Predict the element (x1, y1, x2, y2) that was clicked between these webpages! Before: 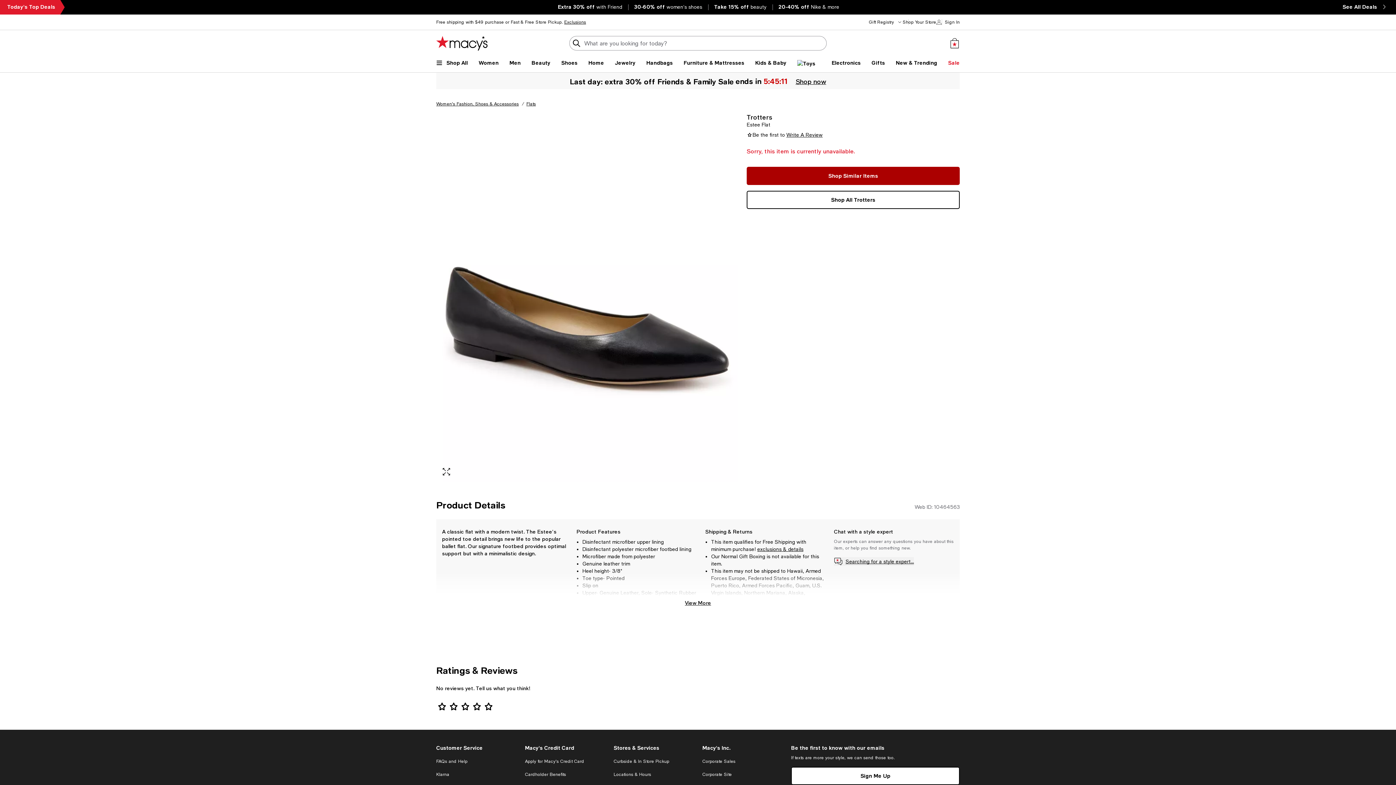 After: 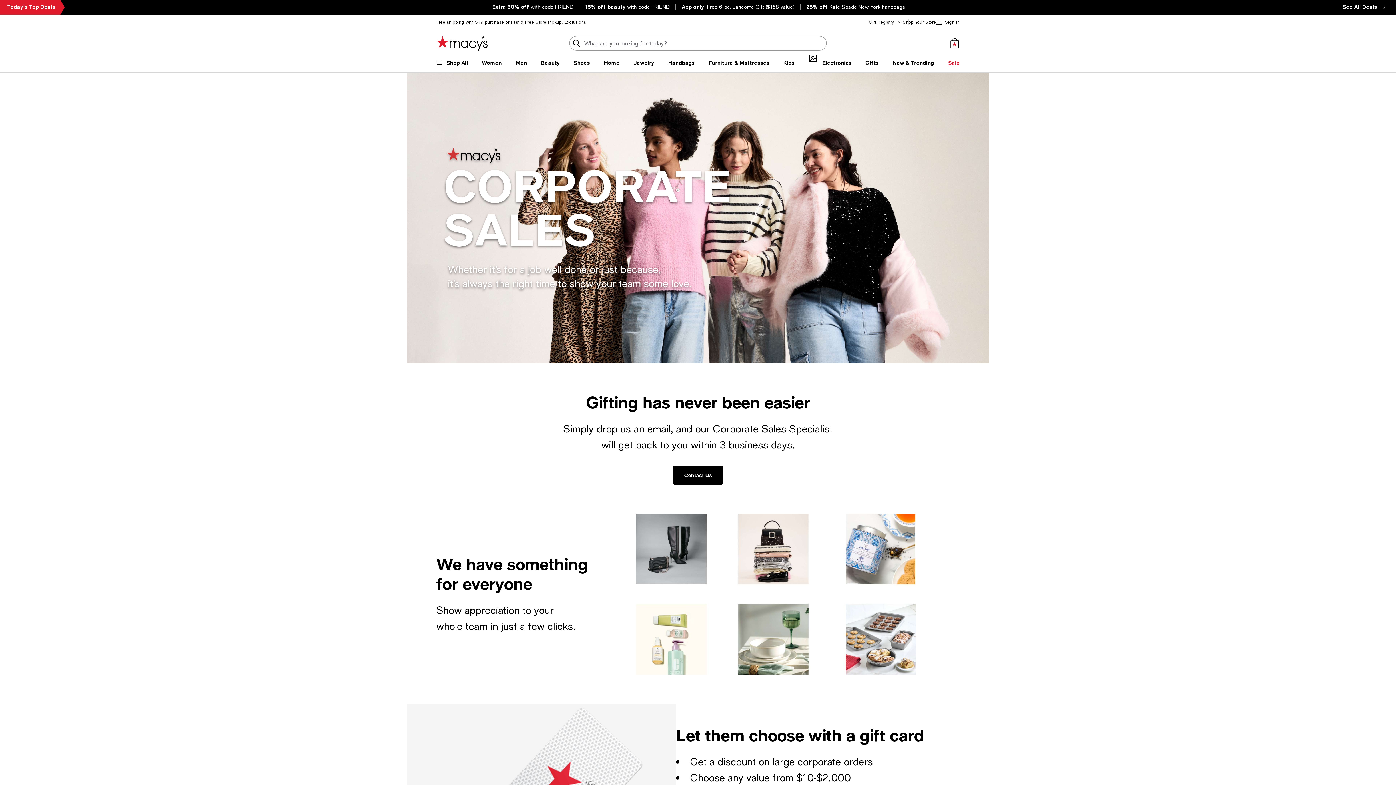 Action: label: Corporate Sales bbox: (702, 759, 735, 764)